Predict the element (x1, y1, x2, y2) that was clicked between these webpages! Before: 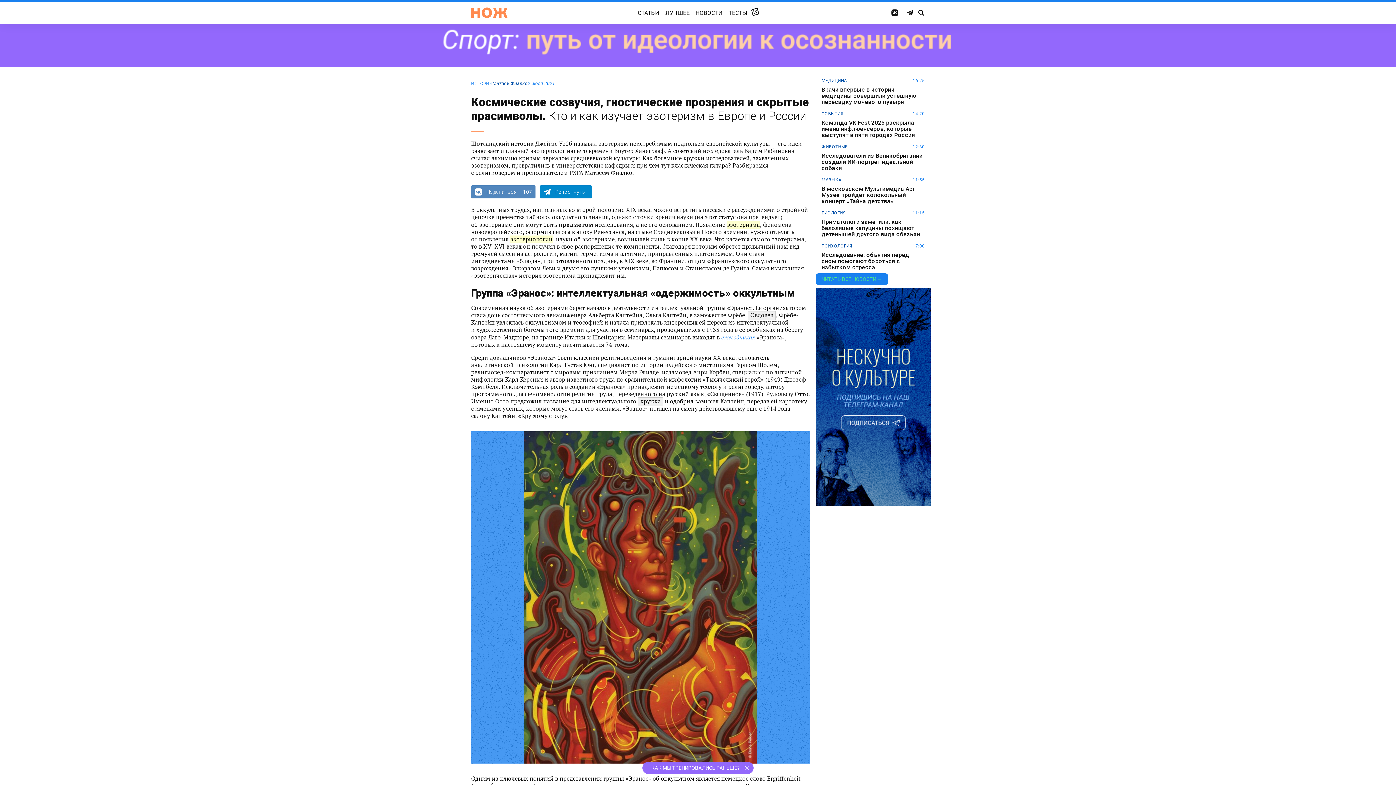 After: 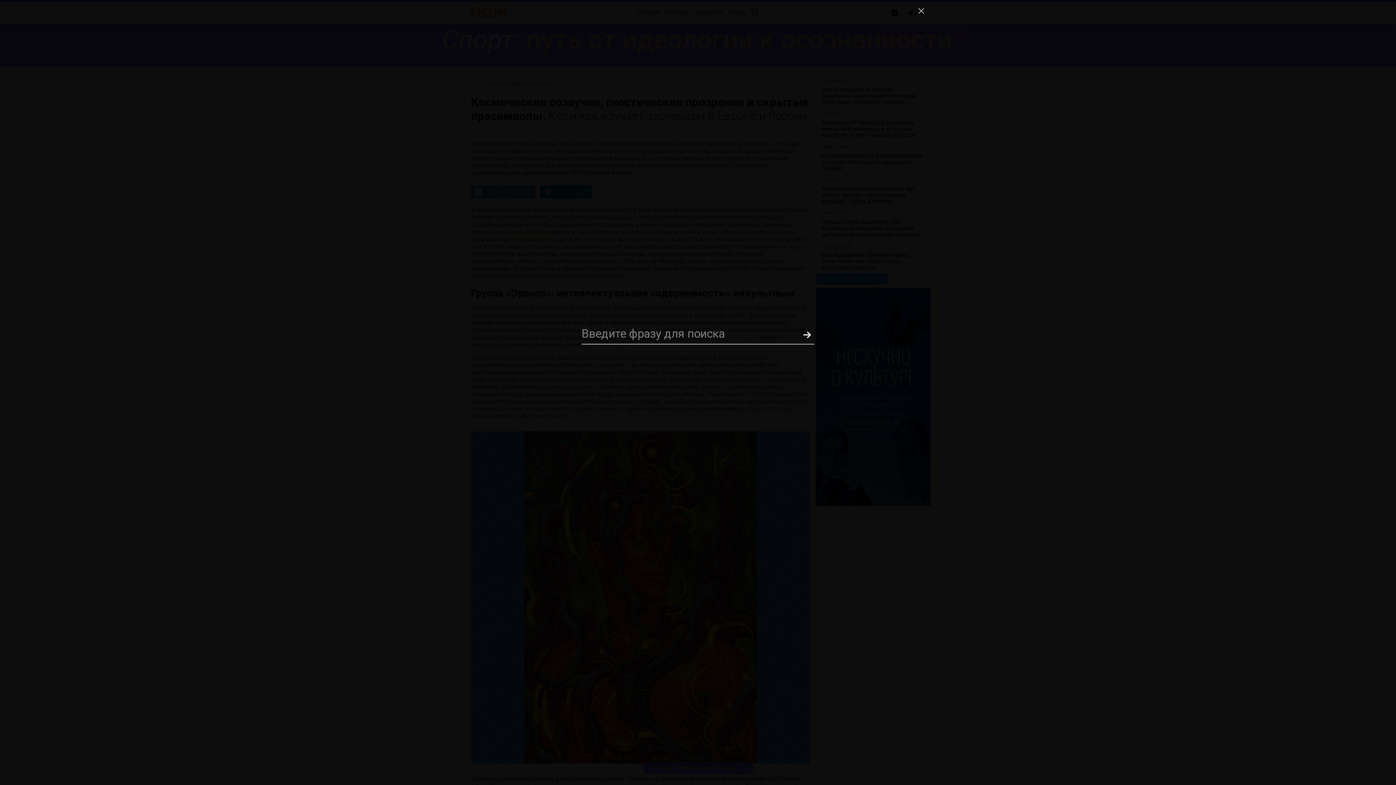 Action: label: Страница поиска bbox: (917, 8, 925, 16)